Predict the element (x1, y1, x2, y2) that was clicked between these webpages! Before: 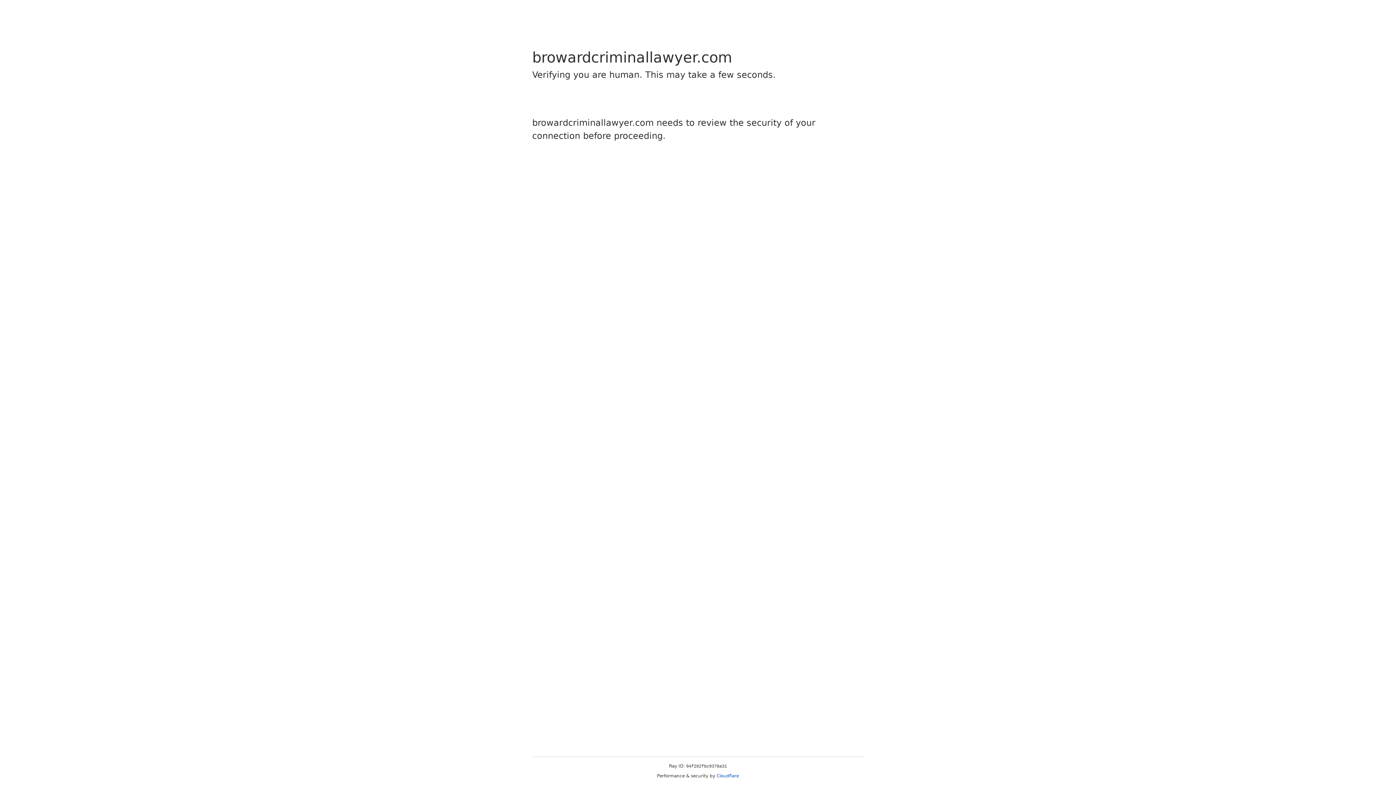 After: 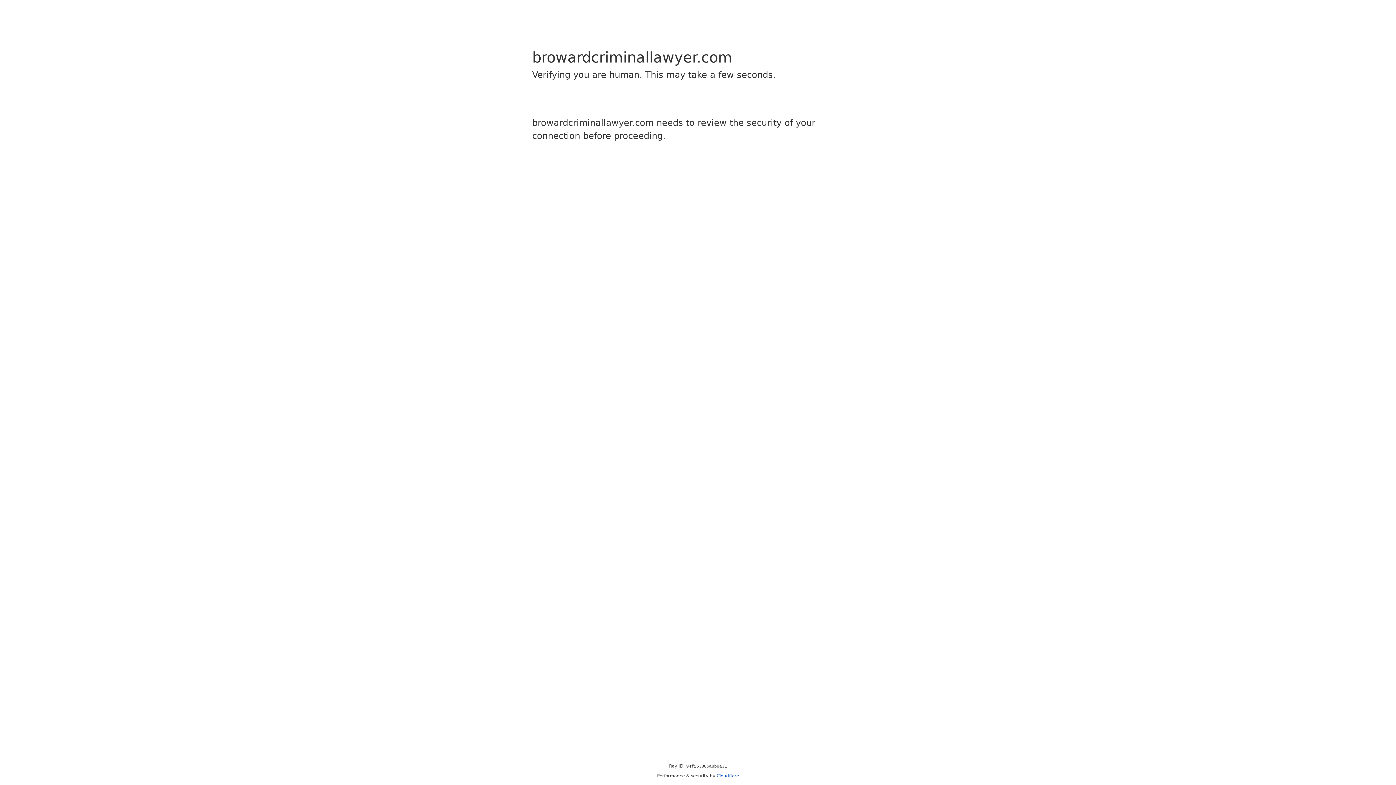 Action: bbox: (716, 773, 739, 778) label: Cloudflare